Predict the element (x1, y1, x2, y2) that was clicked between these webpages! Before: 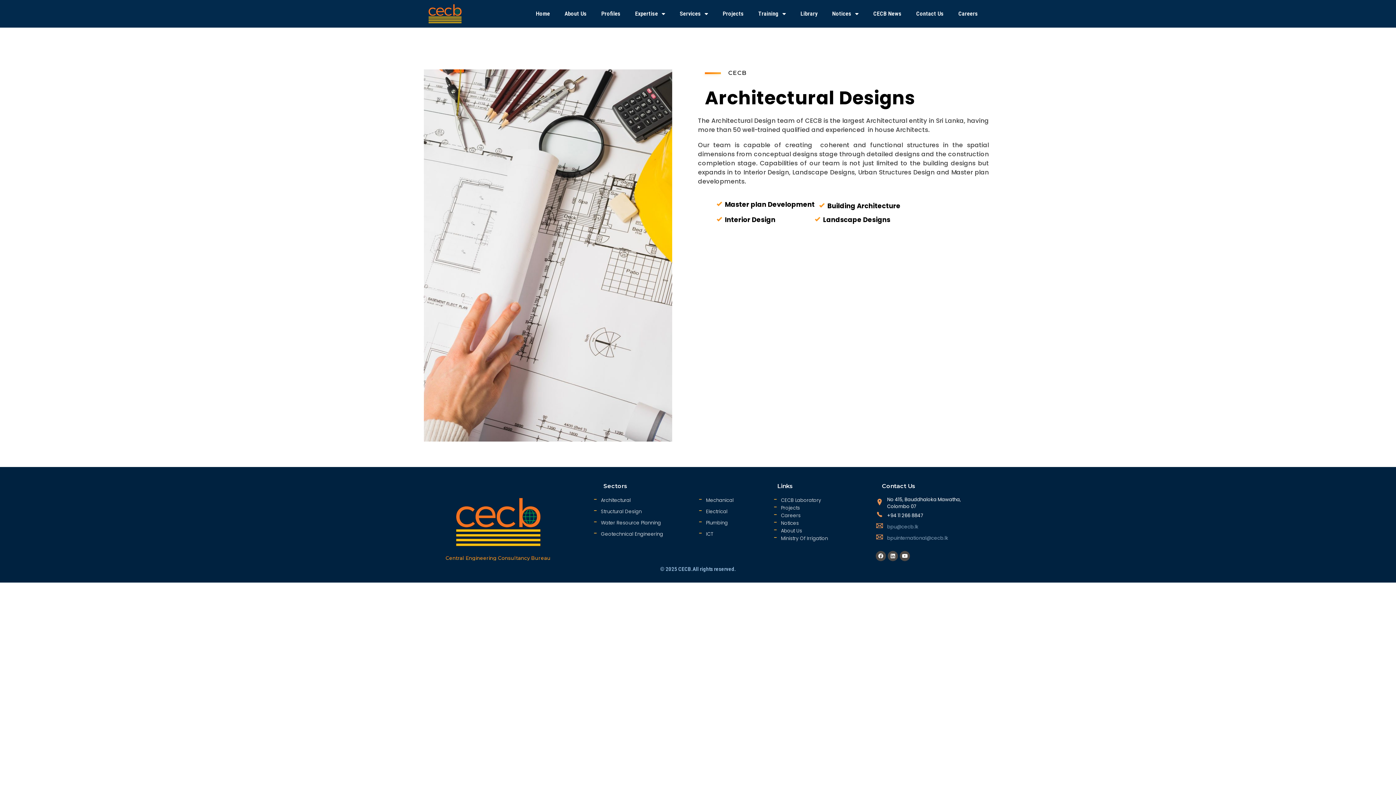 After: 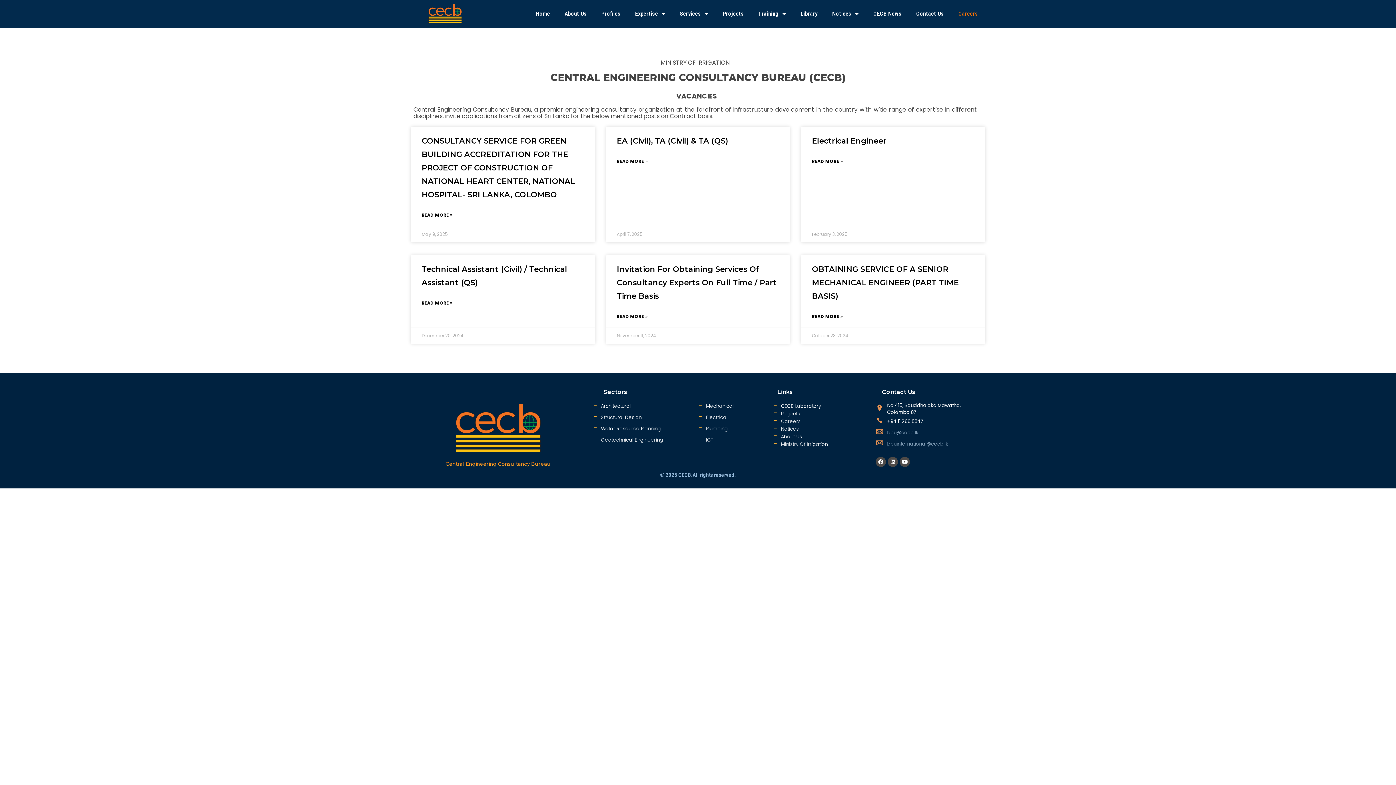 Action: label: Careers bbox: (951, 5, 985, 22)